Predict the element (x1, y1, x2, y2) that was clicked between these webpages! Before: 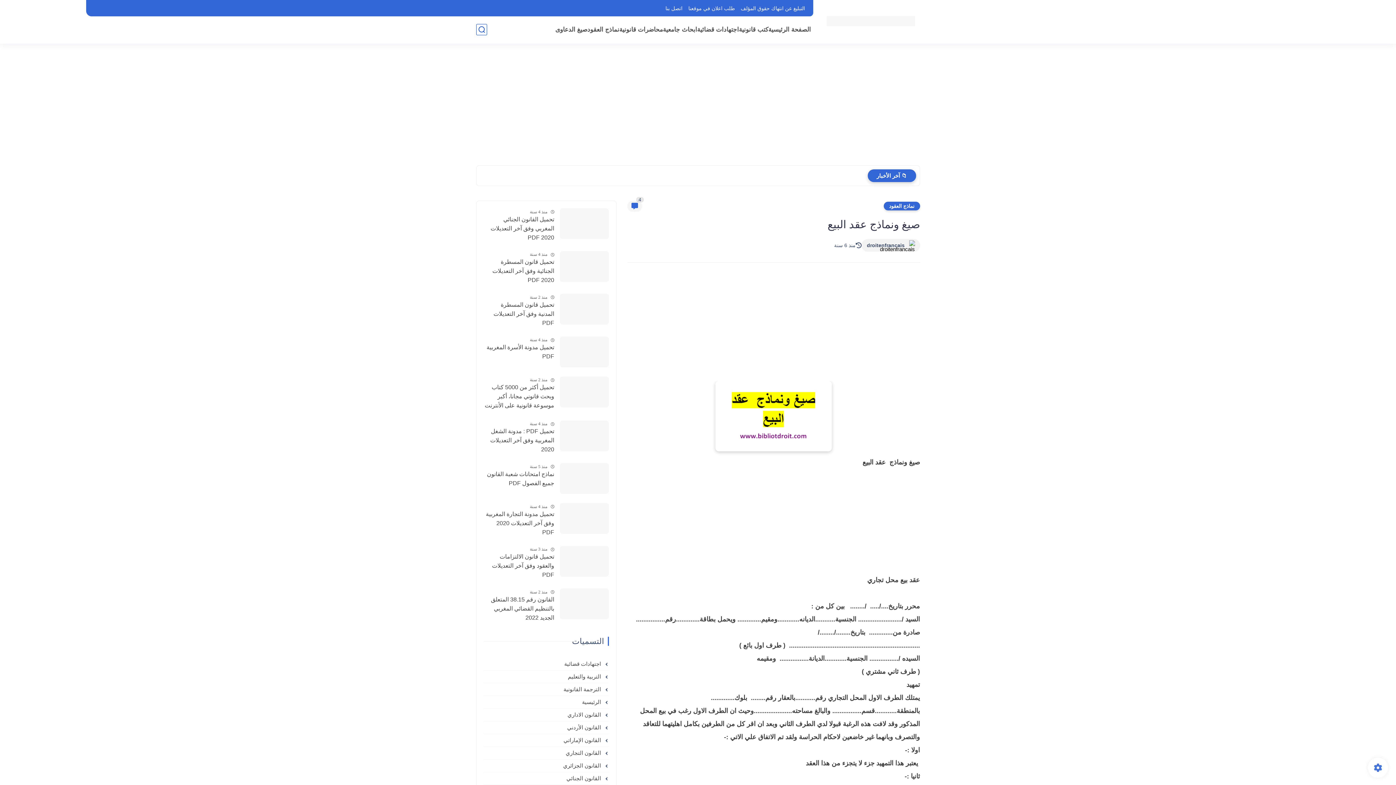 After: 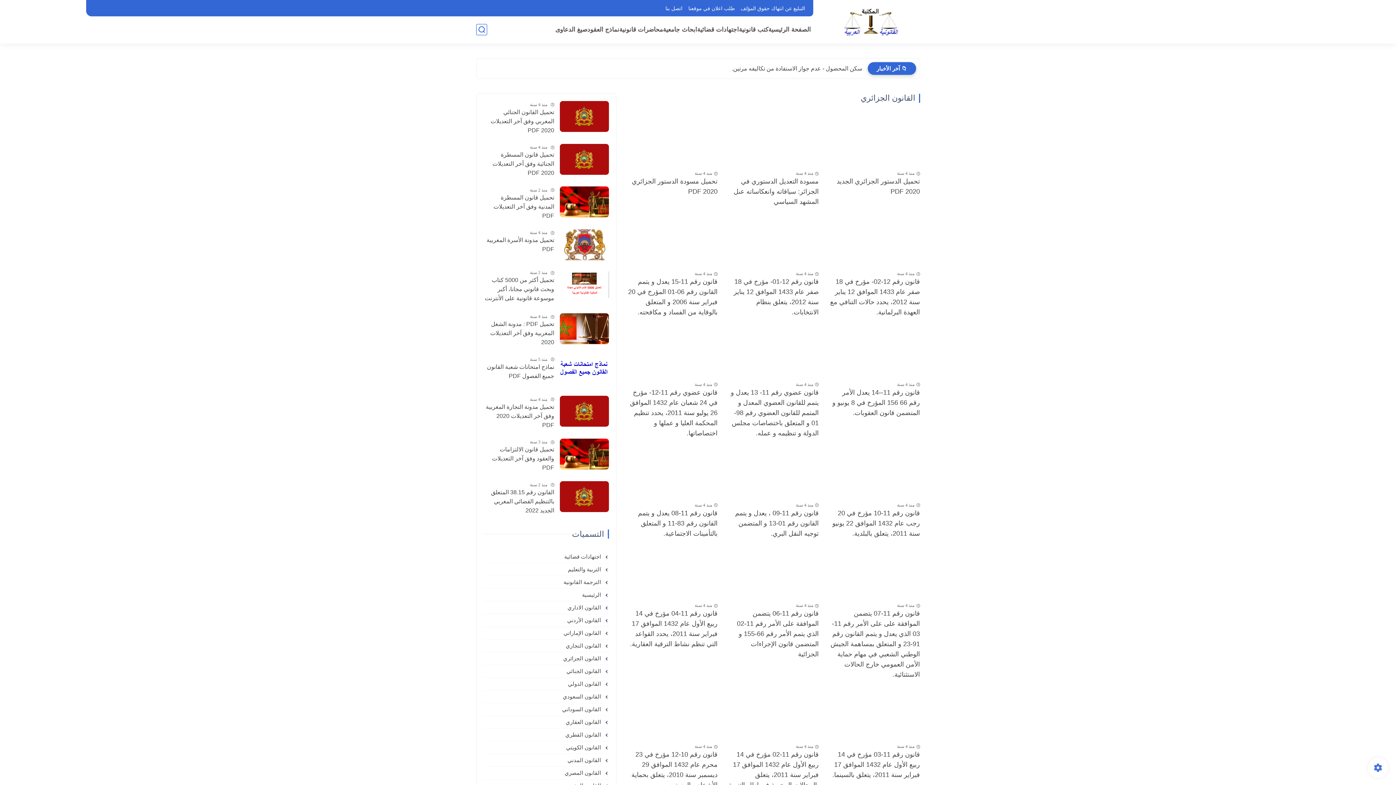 Action: bbox: (483, 762, 608, 769) label:  القانون الجزائري